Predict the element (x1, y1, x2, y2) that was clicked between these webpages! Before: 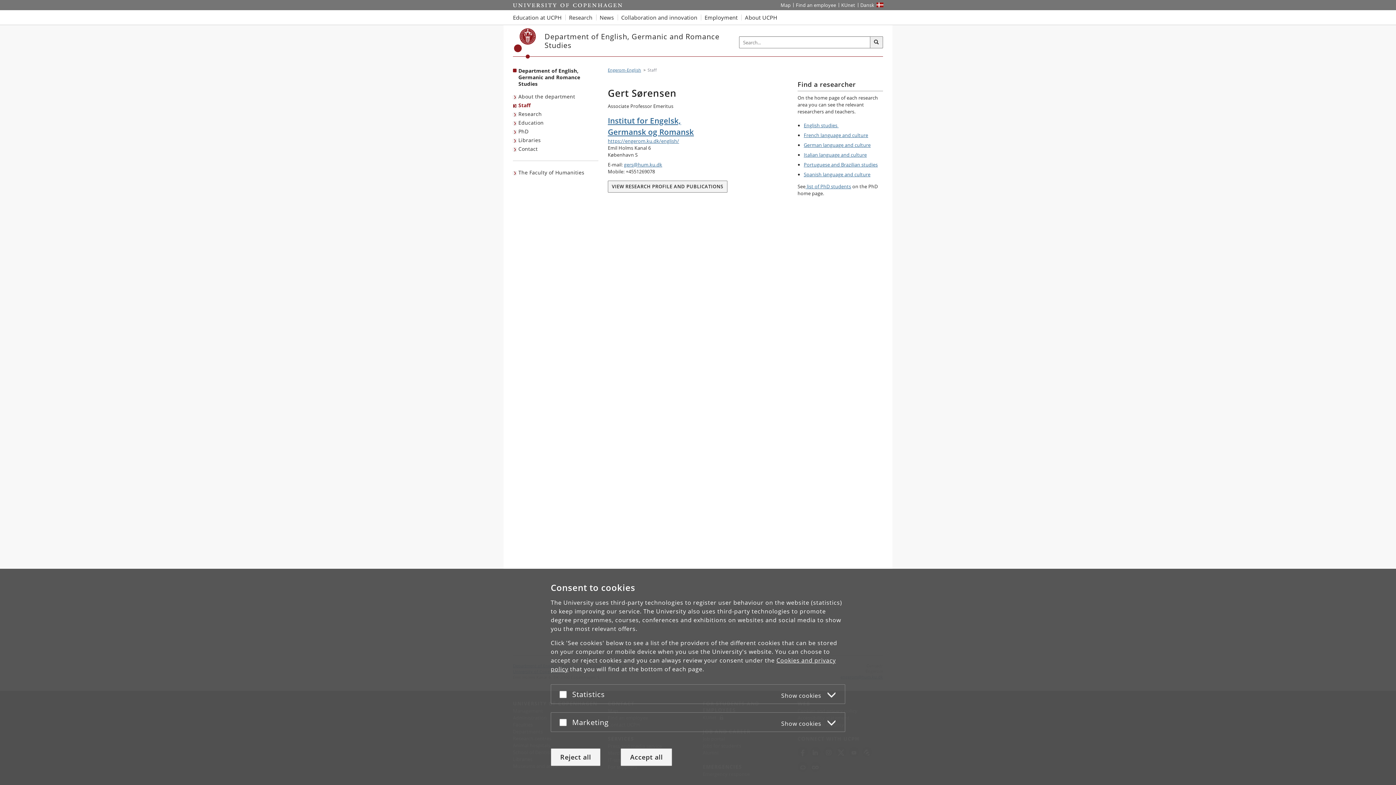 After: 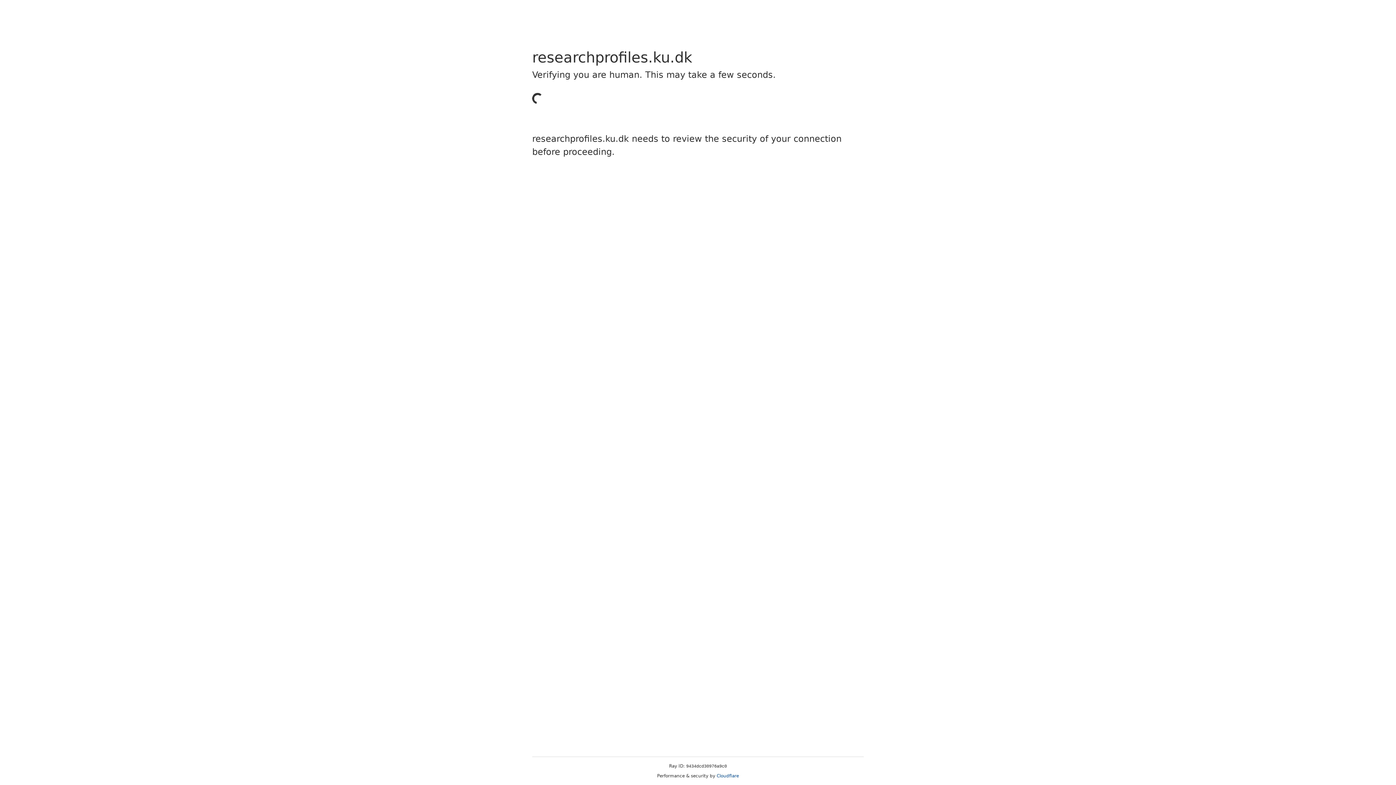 Action: label: VIEW RESEARCH PROFILE AND PUBLICATIONS bbox: (608, 182, 727, 189)